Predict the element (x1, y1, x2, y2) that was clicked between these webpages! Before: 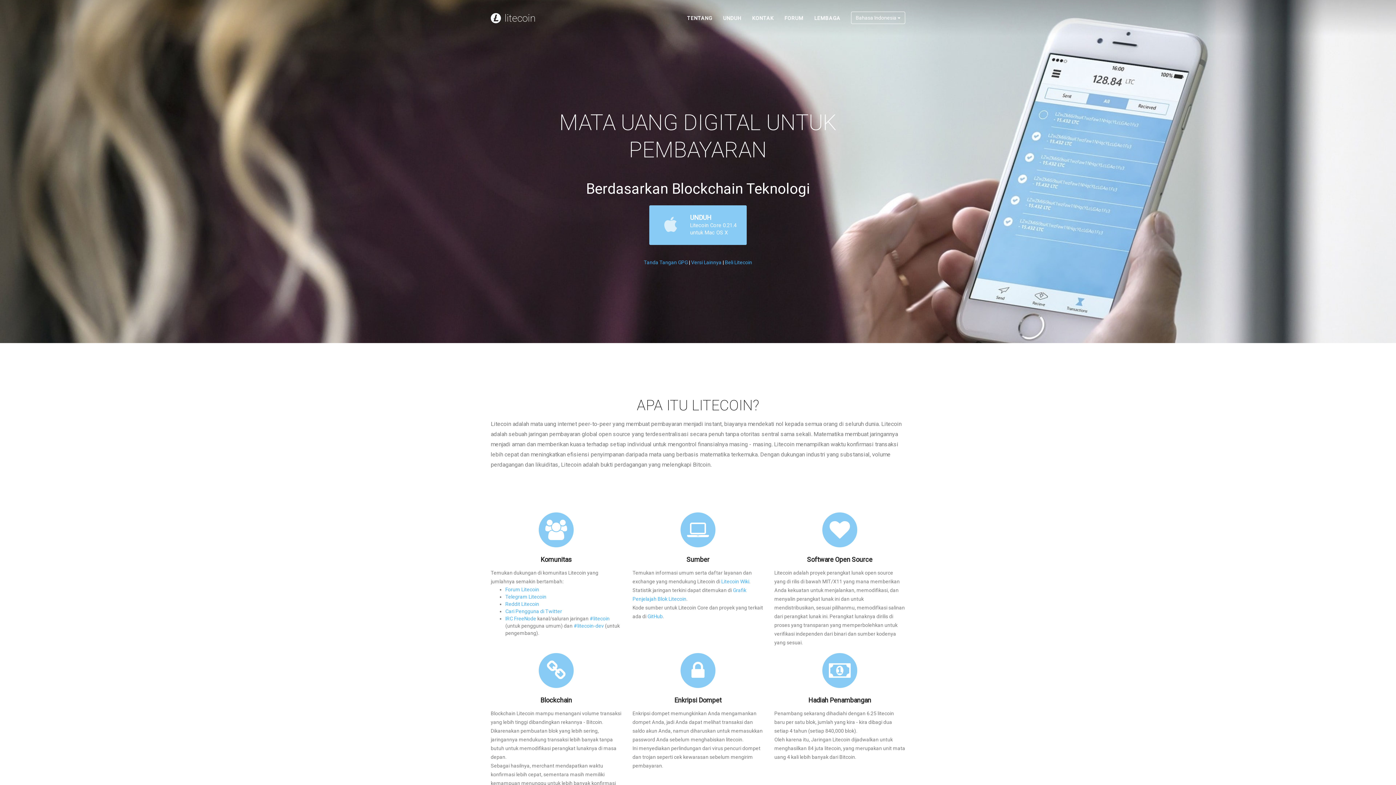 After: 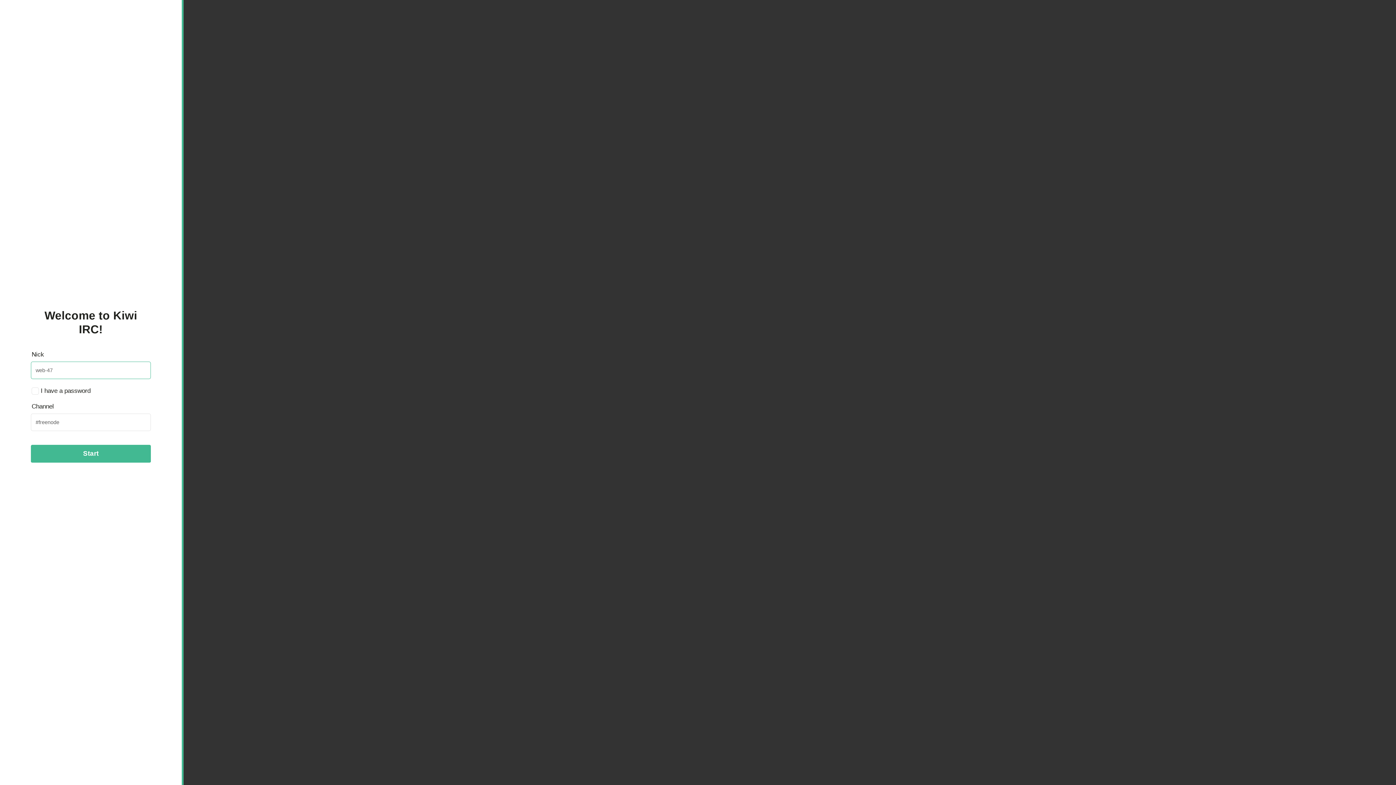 Action: label: #litecoin bbox: (589, 616, 609, 621)